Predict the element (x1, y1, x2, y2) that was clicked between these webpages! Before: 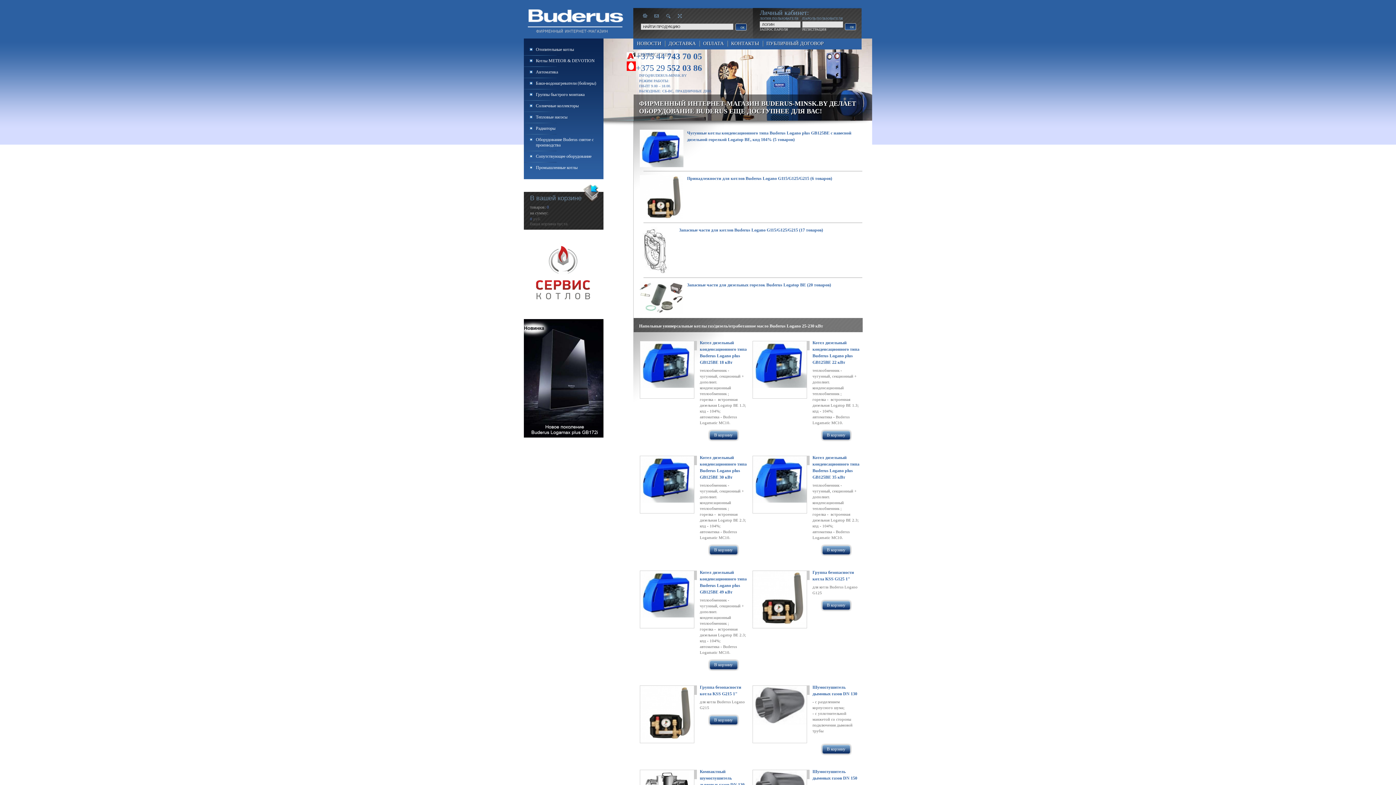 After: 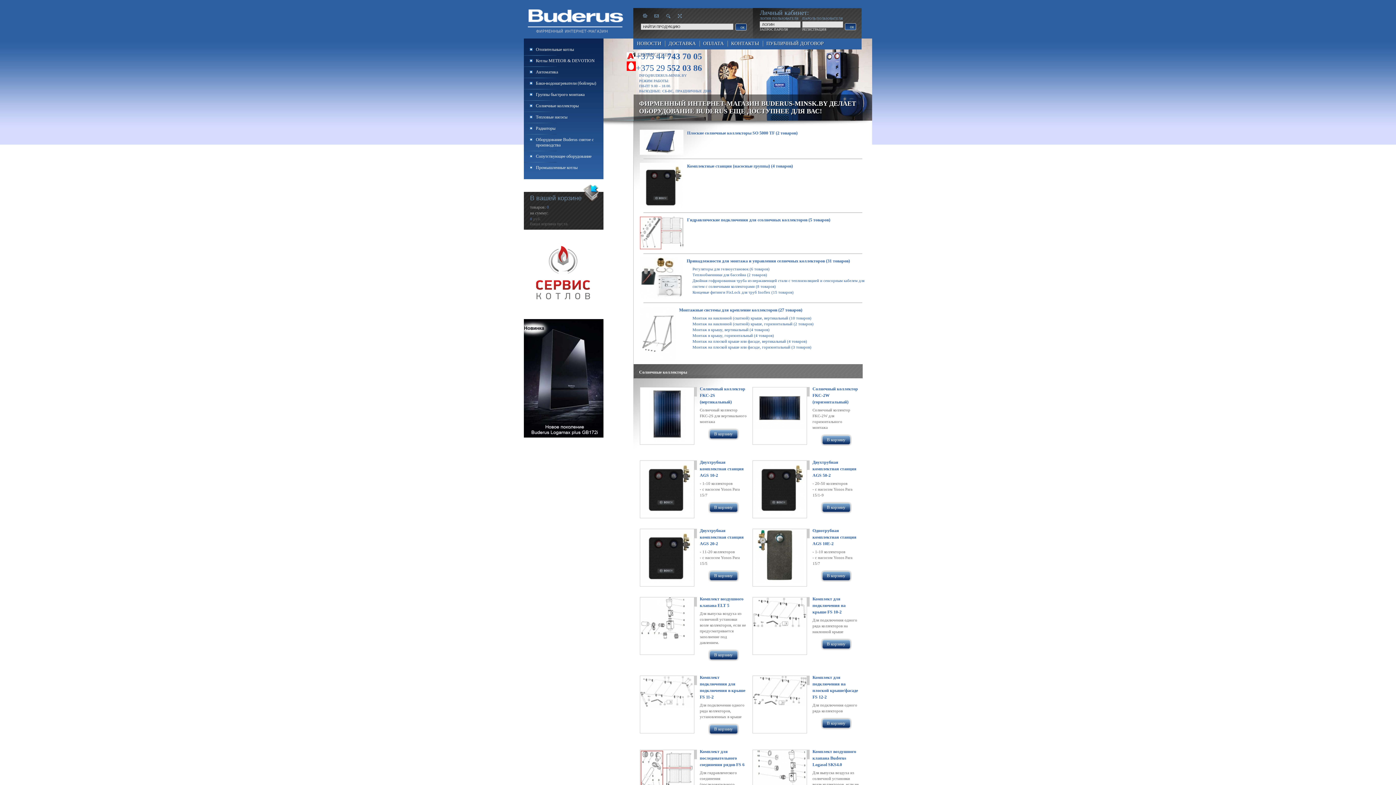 Action: label: Солнечные коллекторы bbox: (529, 103, 578, 108)